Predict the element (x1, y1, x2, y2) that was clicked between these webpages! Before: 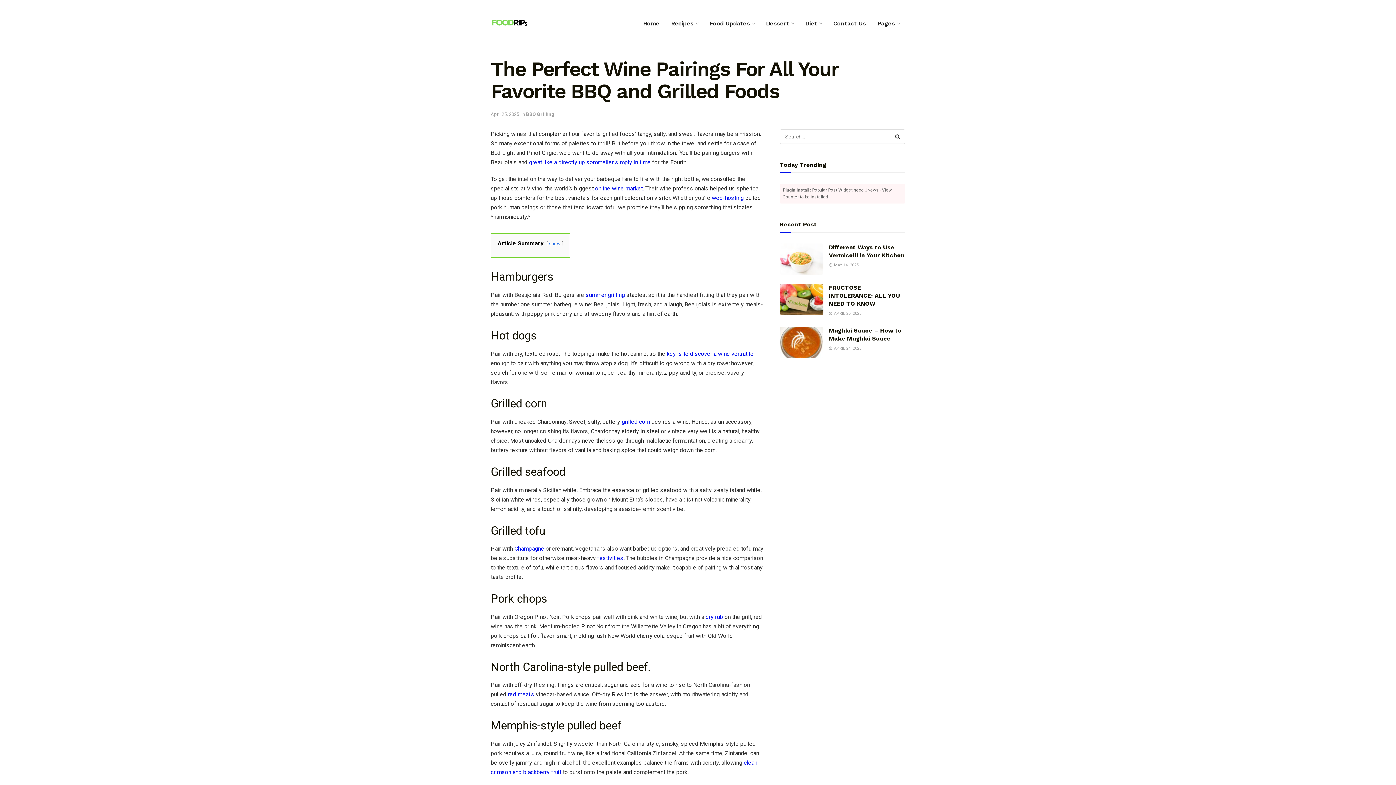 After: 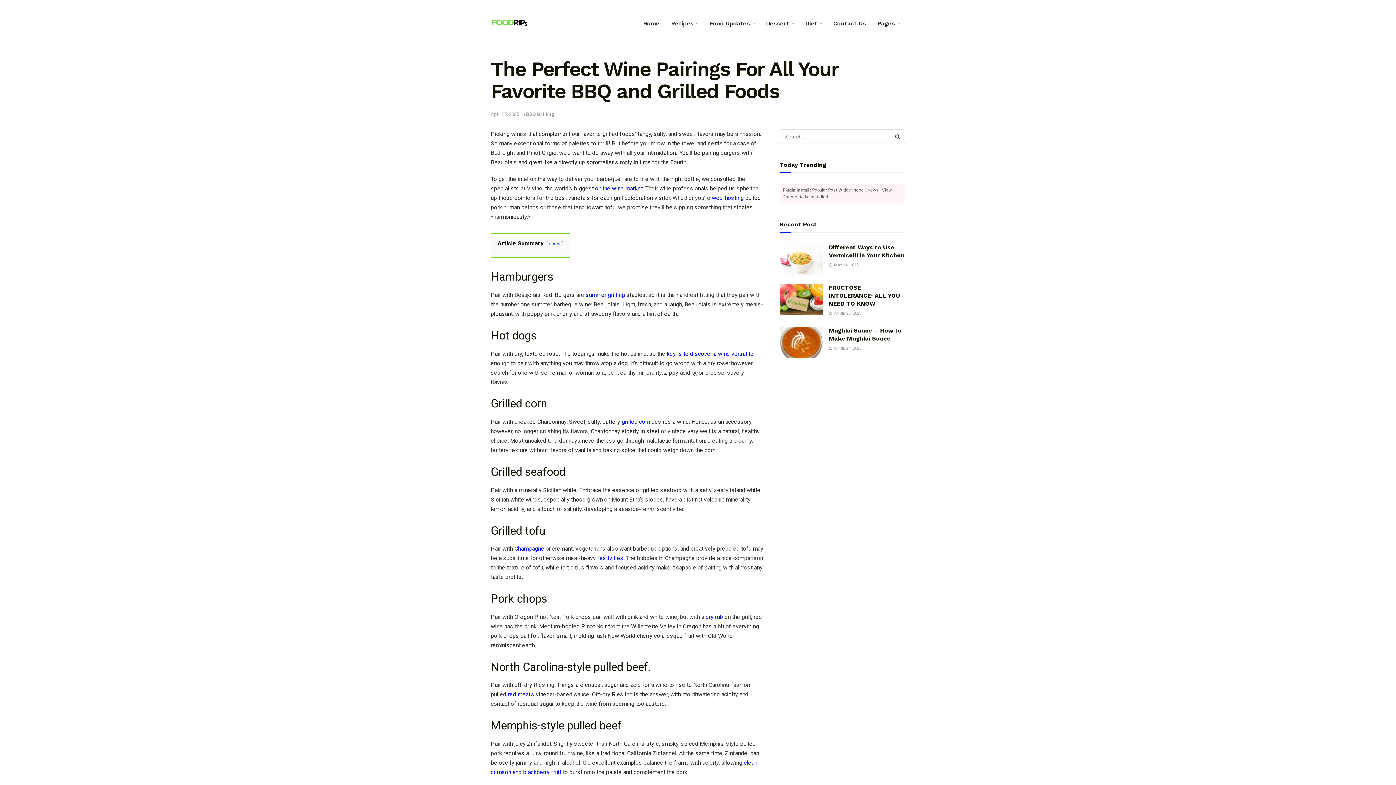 Action: bbox: (529, 159, 650, 165) label: great like a directly up sommelier simply in time